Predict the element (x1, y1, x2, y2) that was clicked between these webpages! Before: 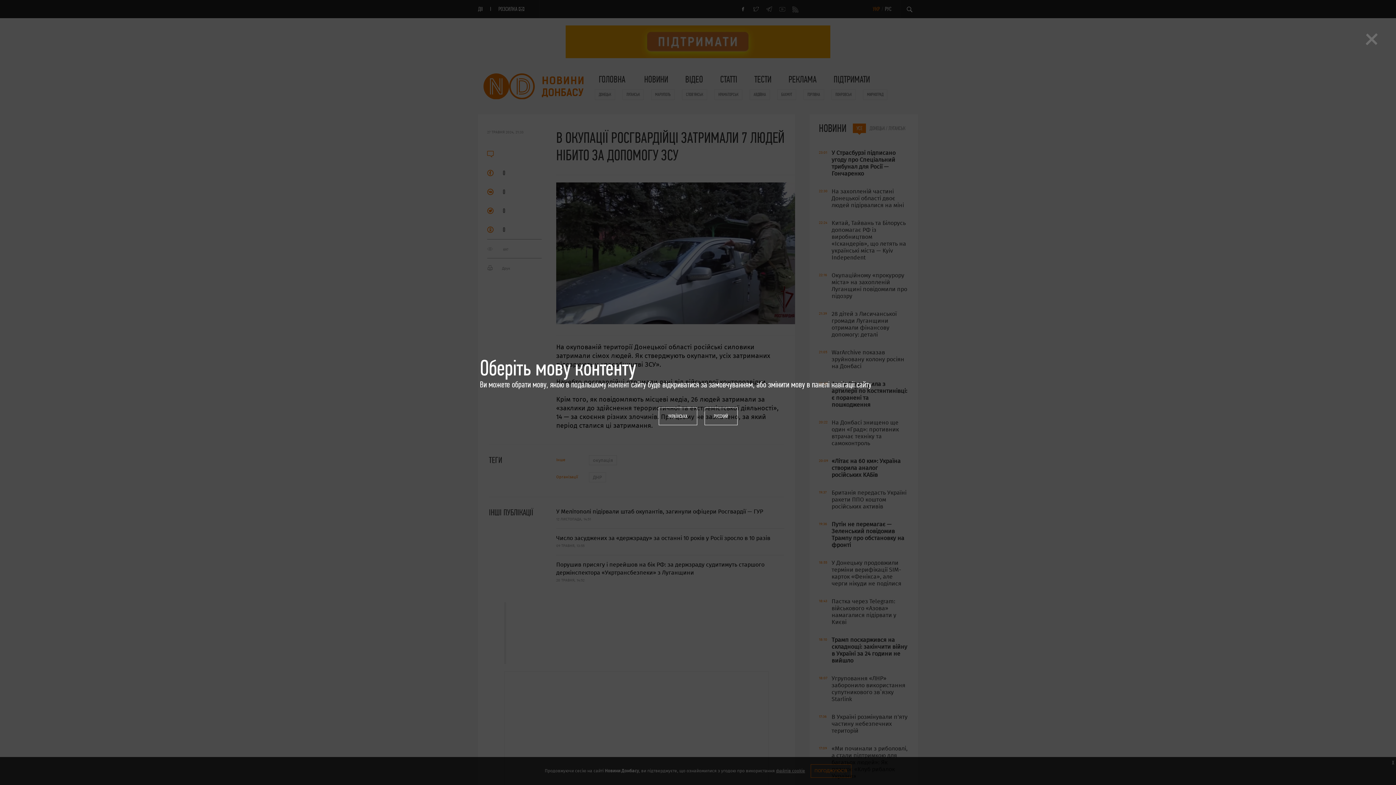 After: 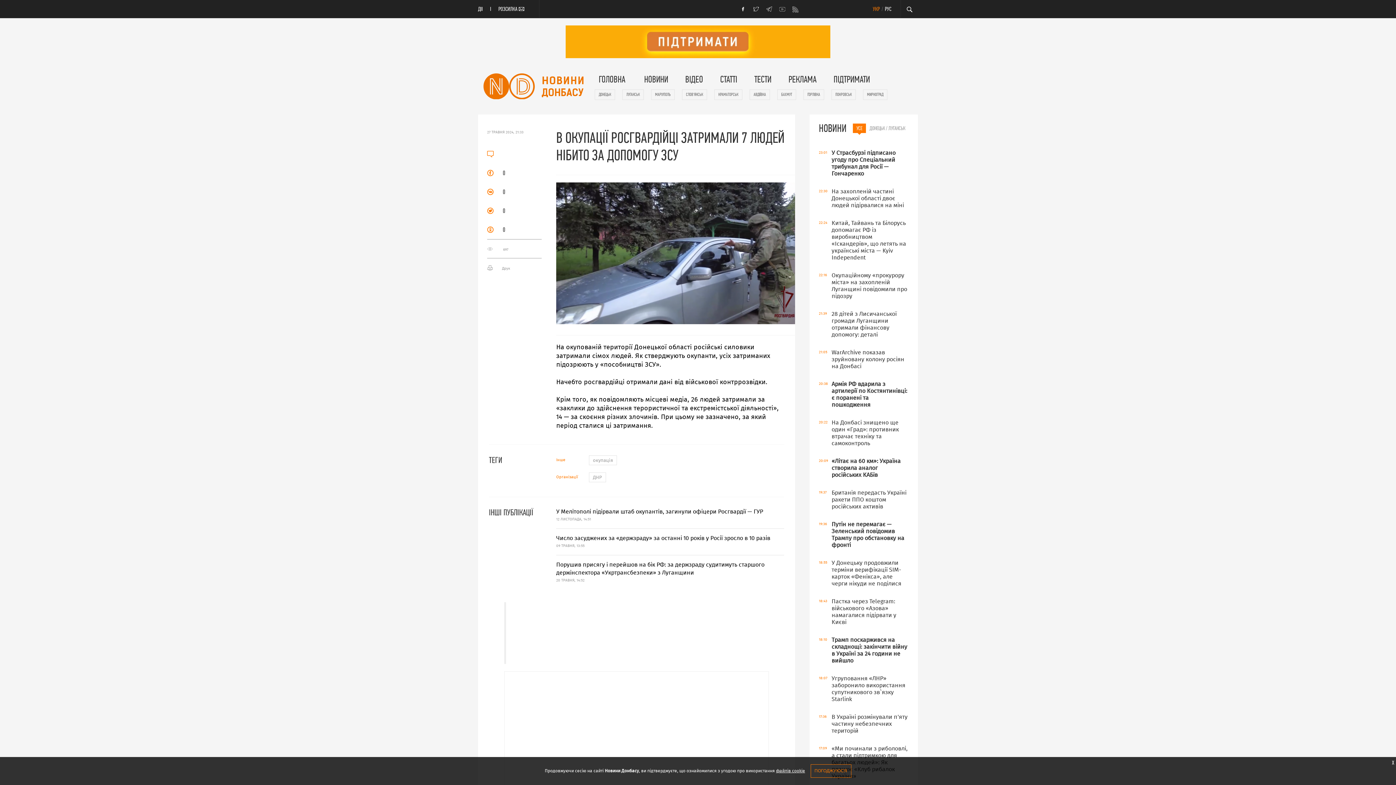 Action: bbox: (1365, 29, 1378, 46) label: ×